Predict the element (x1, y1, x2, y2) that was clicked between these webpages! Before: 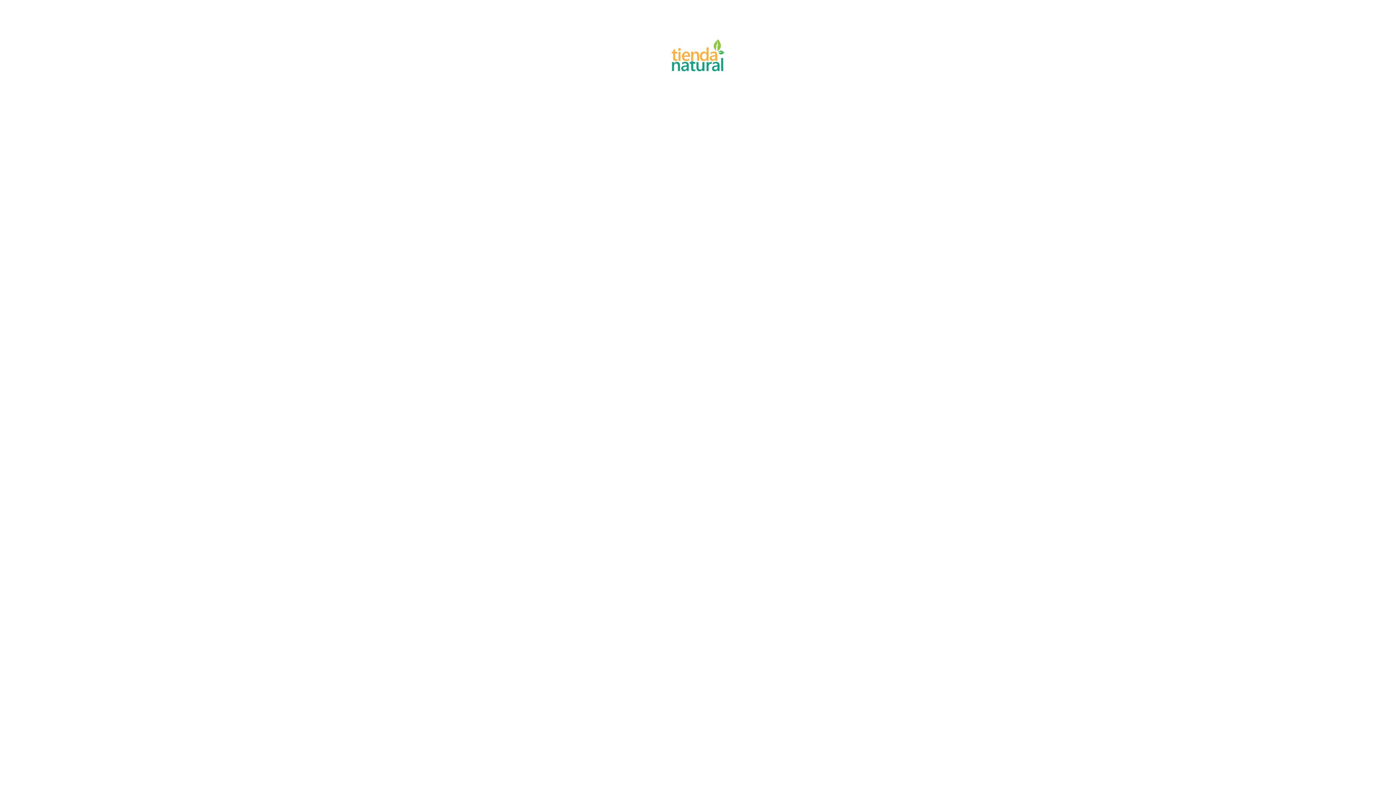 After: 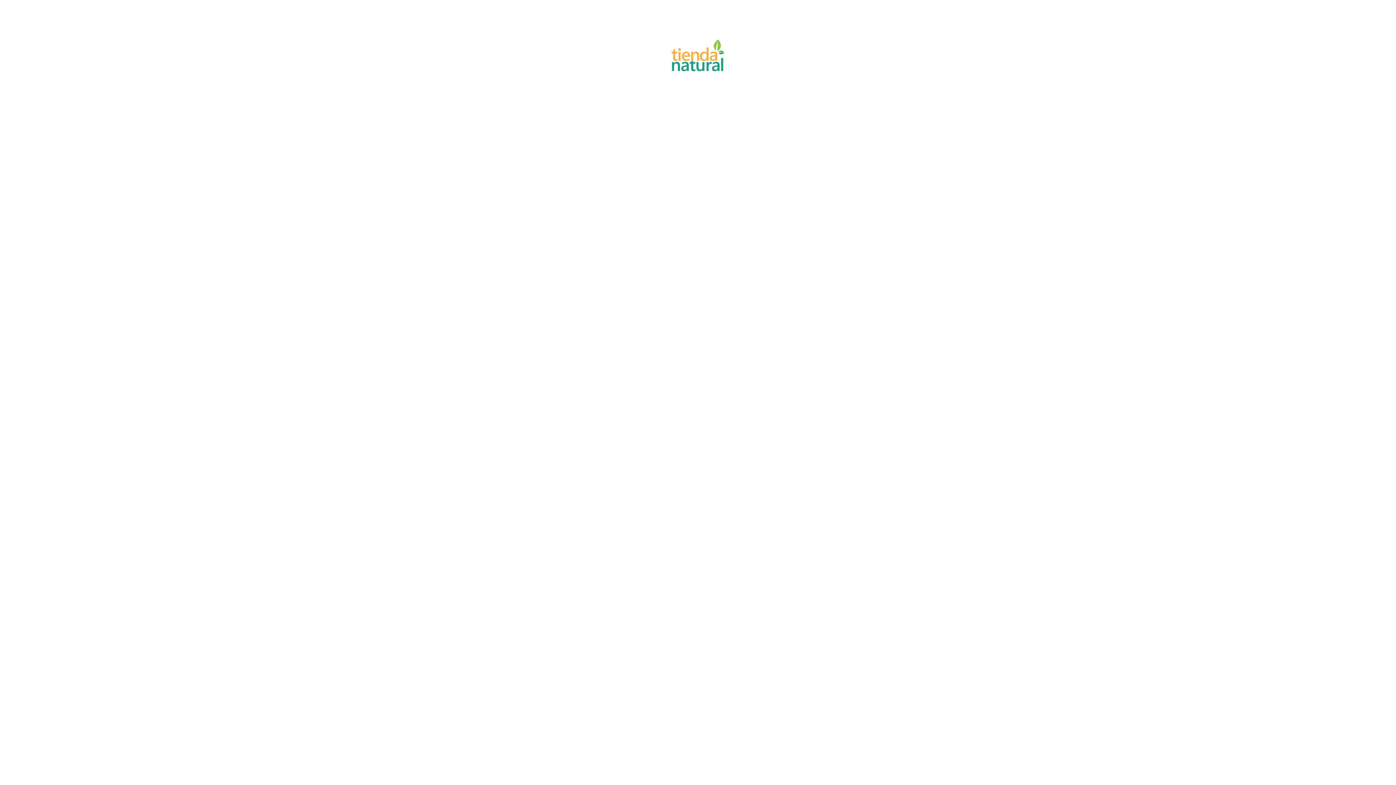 Action: bbox: (480, 18, 916, 95)